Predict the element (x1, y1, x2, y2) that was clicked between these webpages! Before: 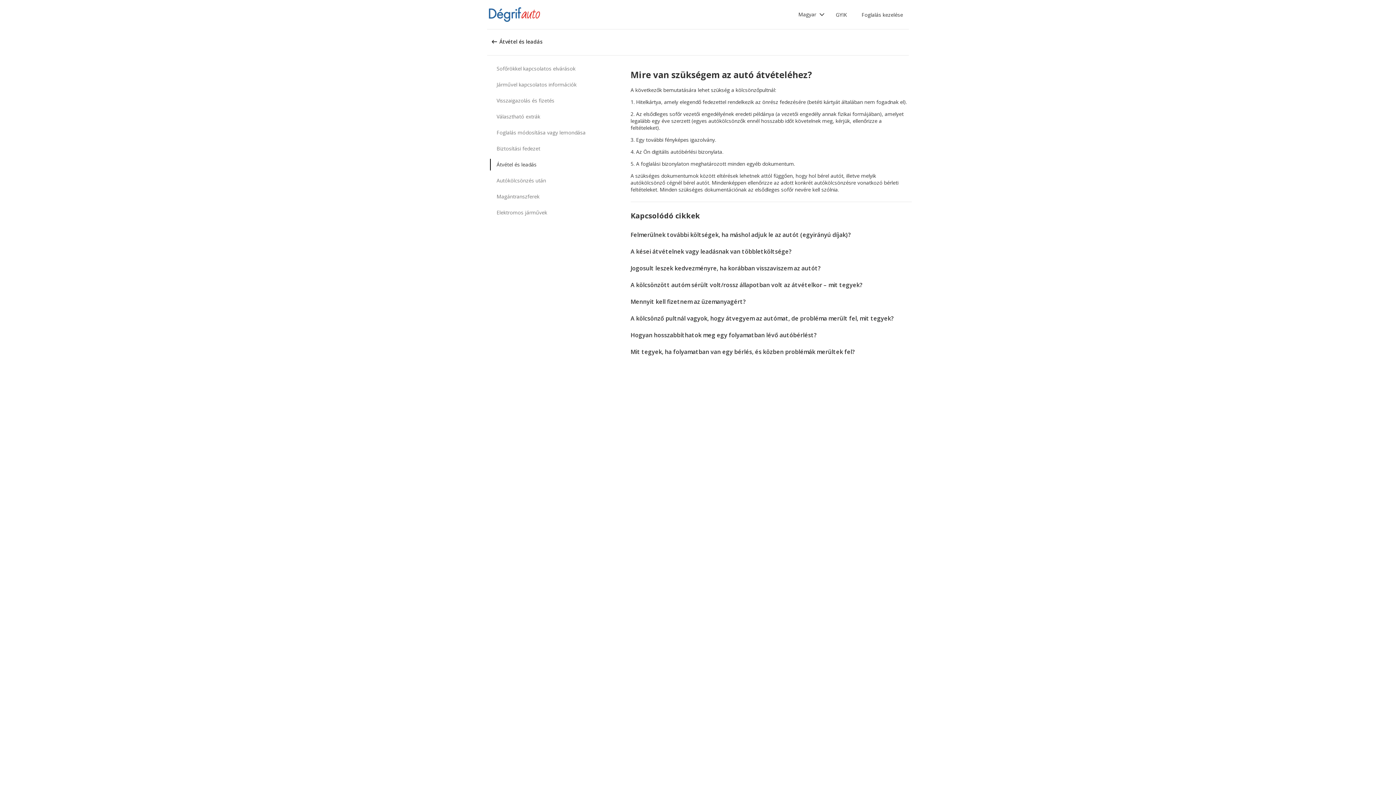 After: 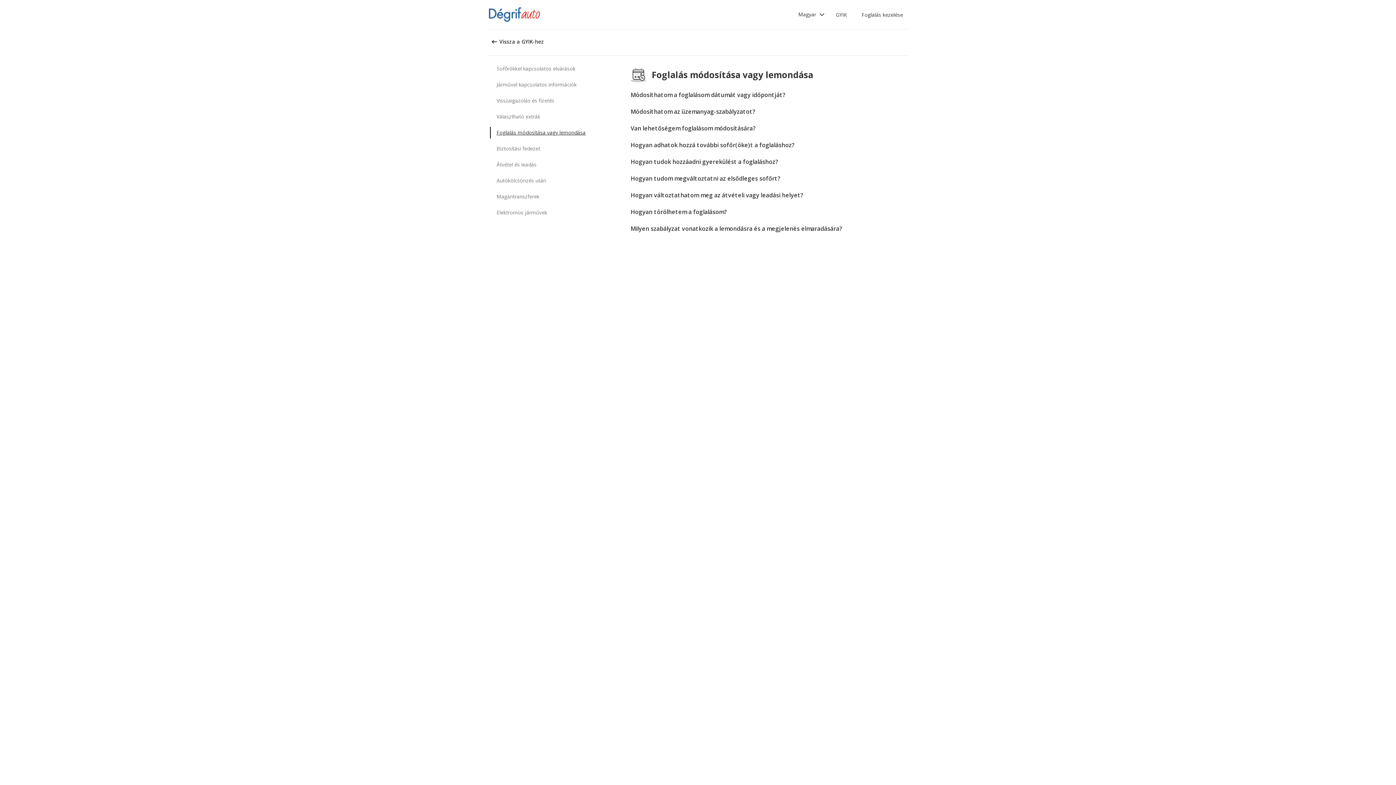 Action: label: Foglalás módosítása vagy lemondása bbox: (490, 126, 591, 138)